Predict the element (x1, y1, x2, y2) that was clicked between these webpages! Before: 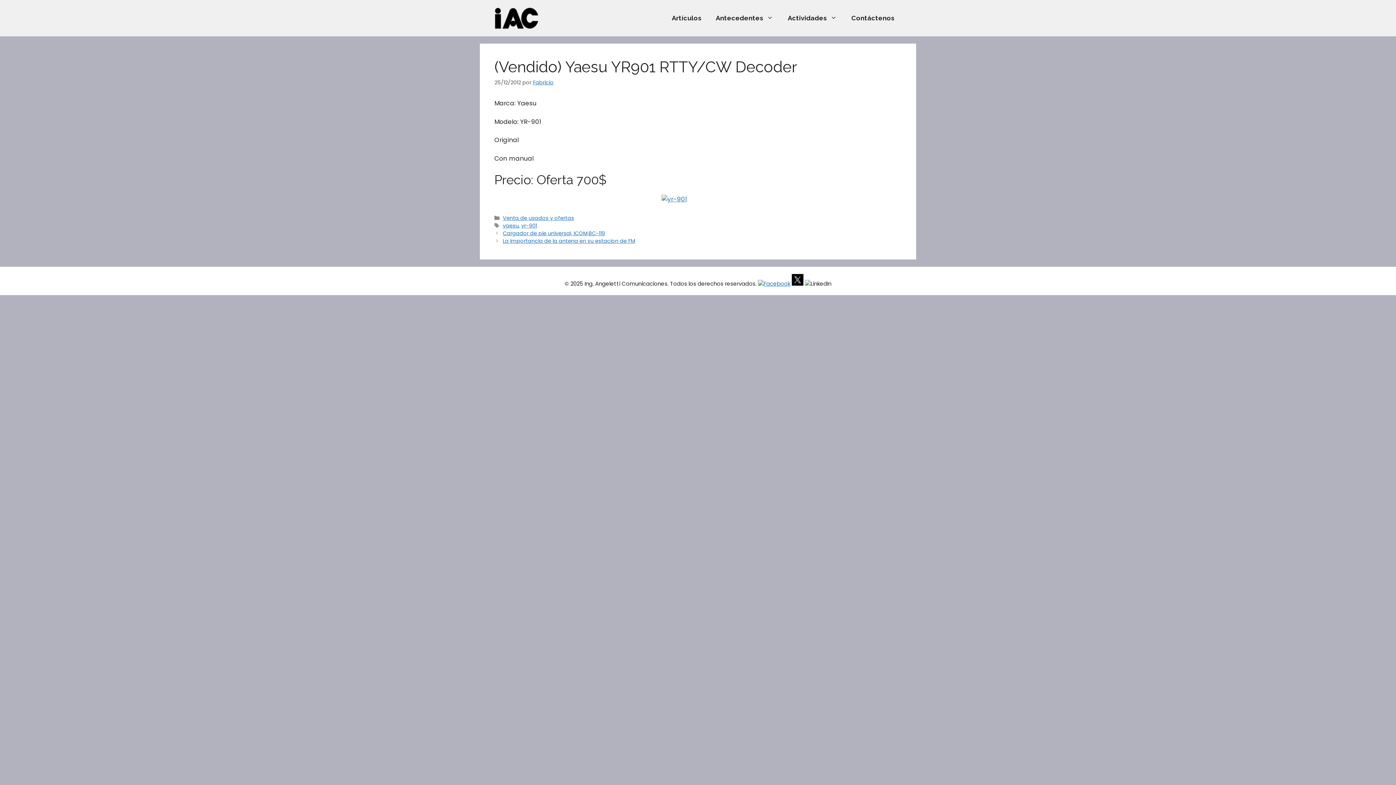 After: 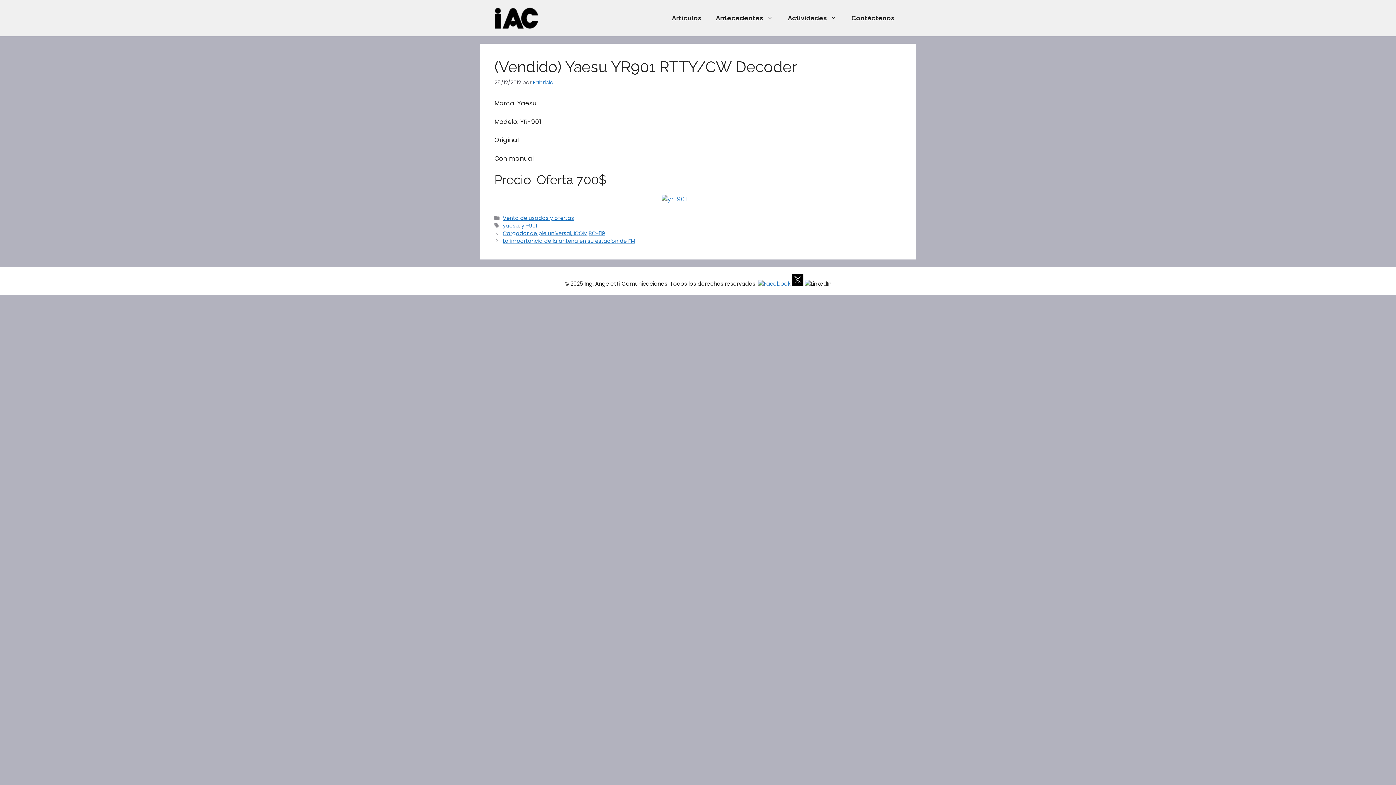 Action: bbox: (805, 280, 831, 287)